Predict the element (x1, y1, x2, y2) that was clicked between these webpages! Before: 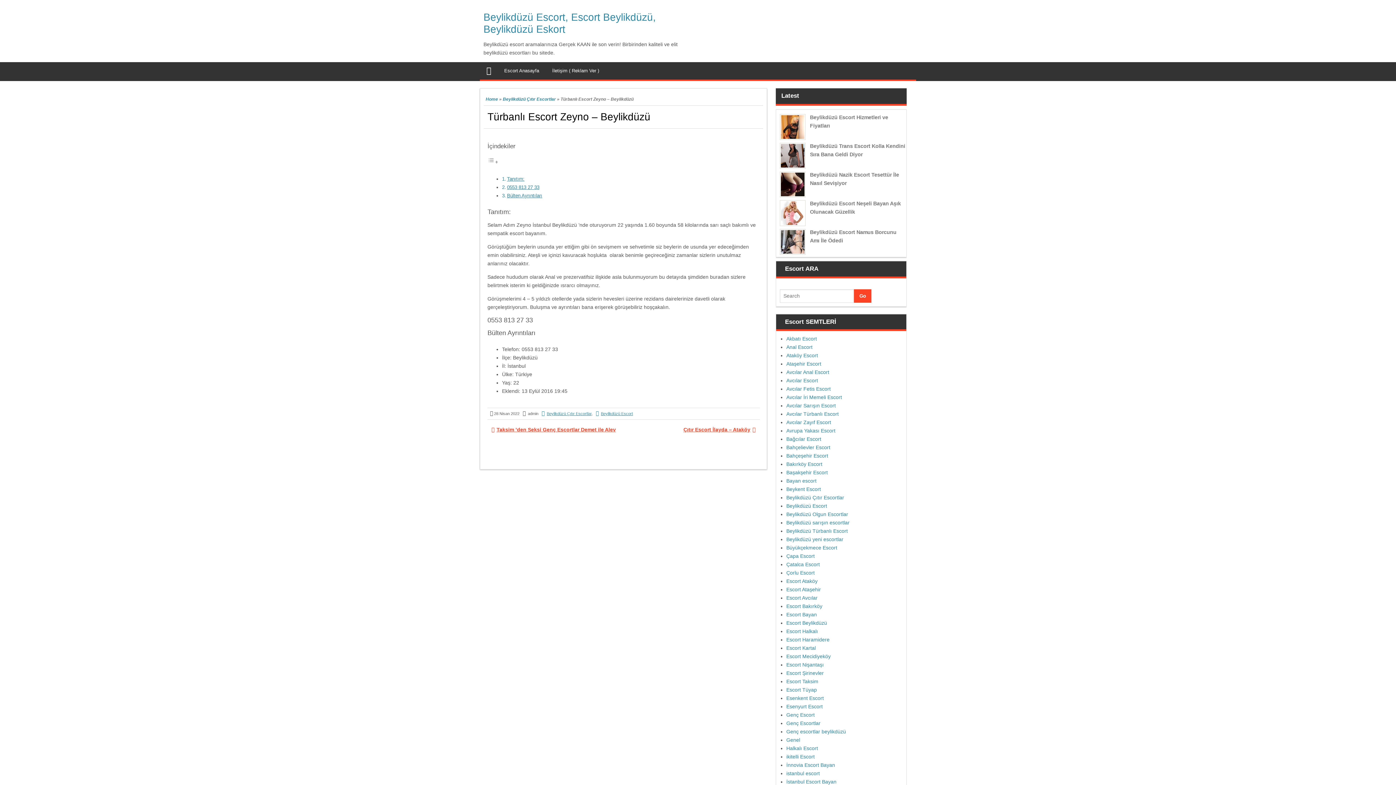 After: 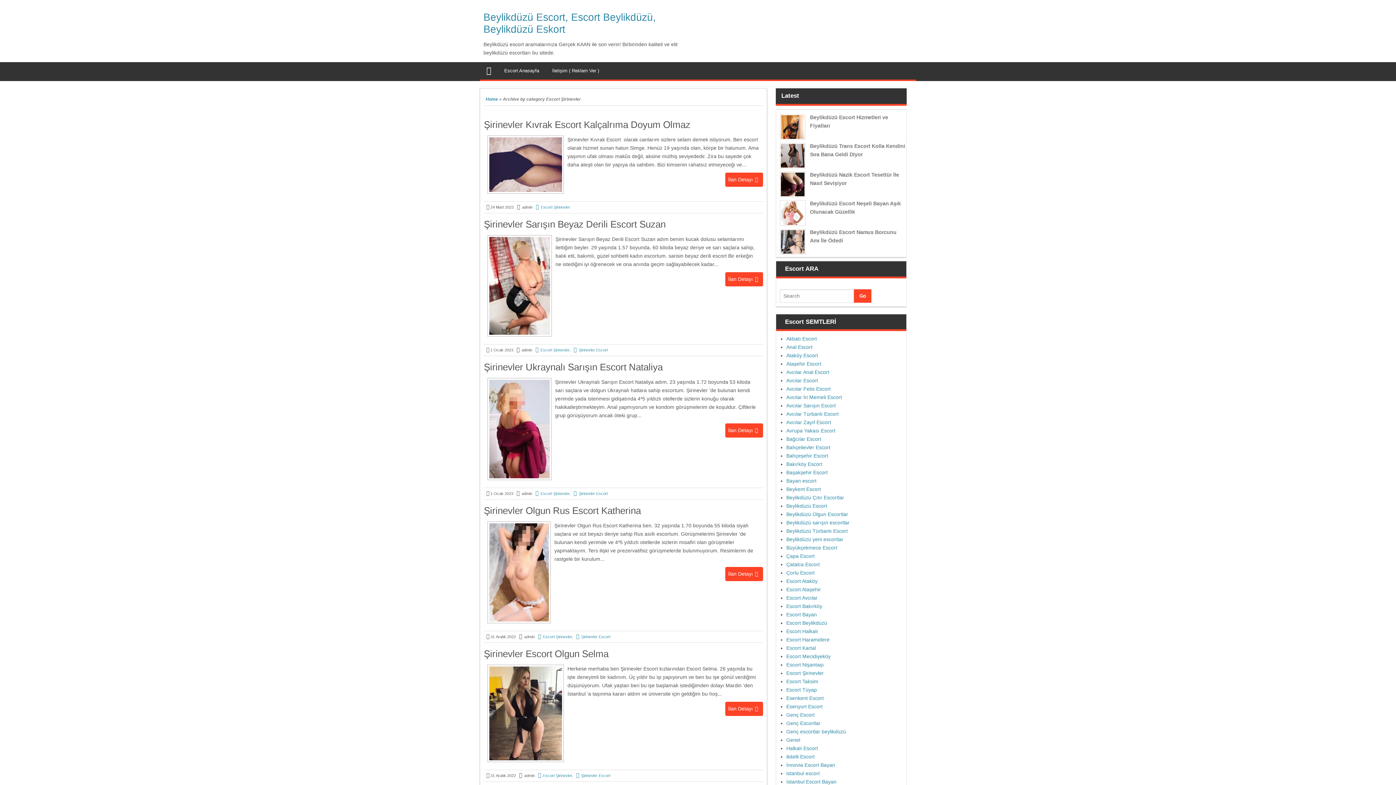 Action: bbox: (786, 670, 824, 676) label: Escort Şirinevler